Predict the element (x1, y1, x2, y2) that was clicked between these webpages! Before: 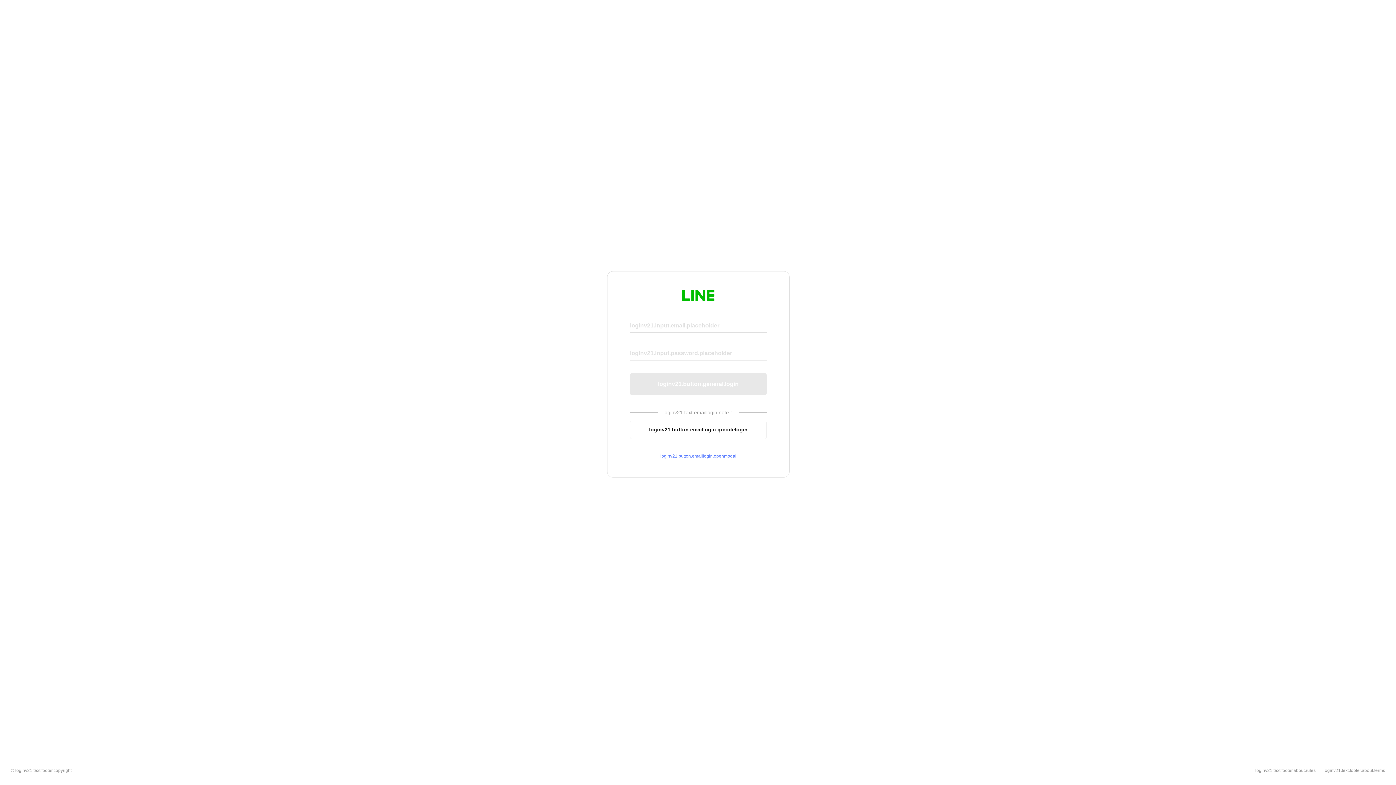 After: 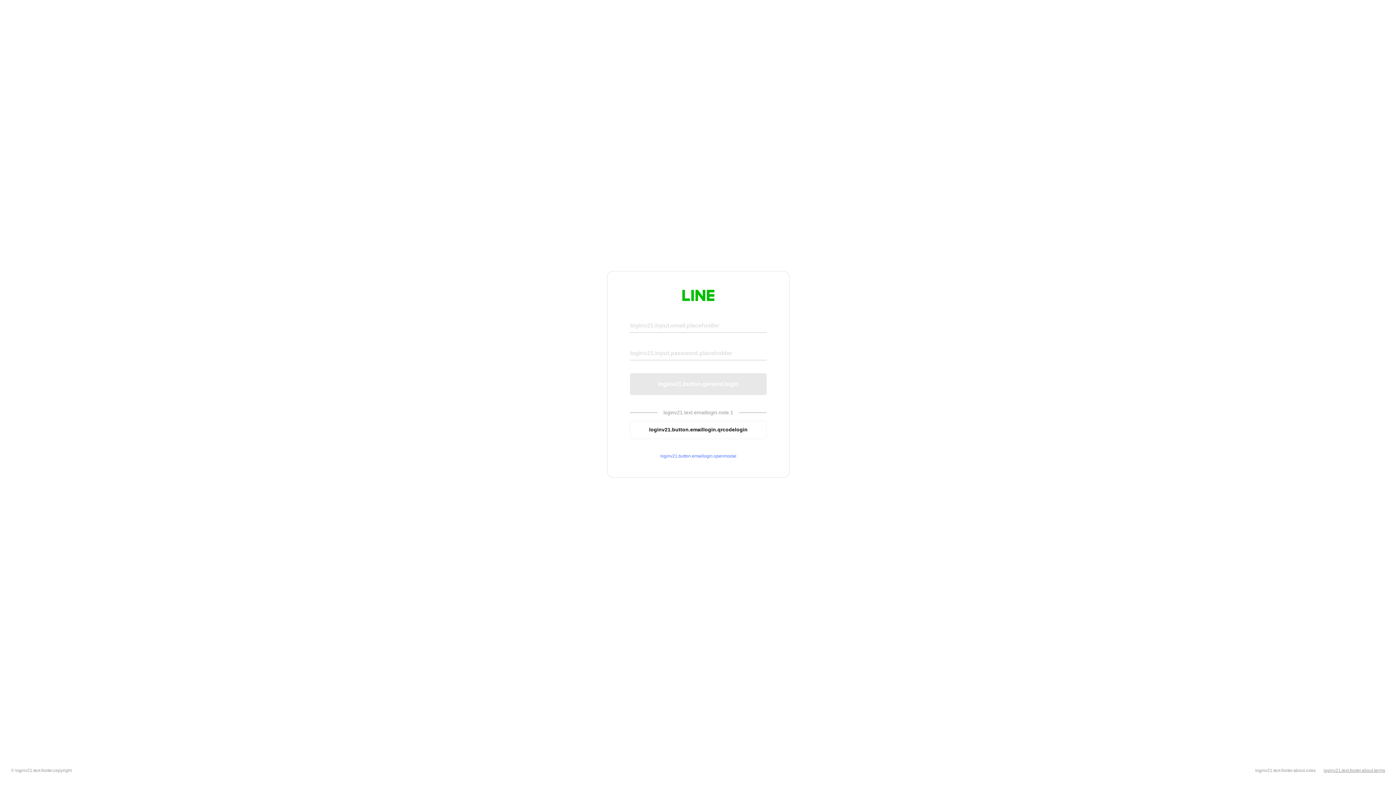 Action: bbox: (1324, 768, 1385, 773) label: loginv21.text.footer.about.terms